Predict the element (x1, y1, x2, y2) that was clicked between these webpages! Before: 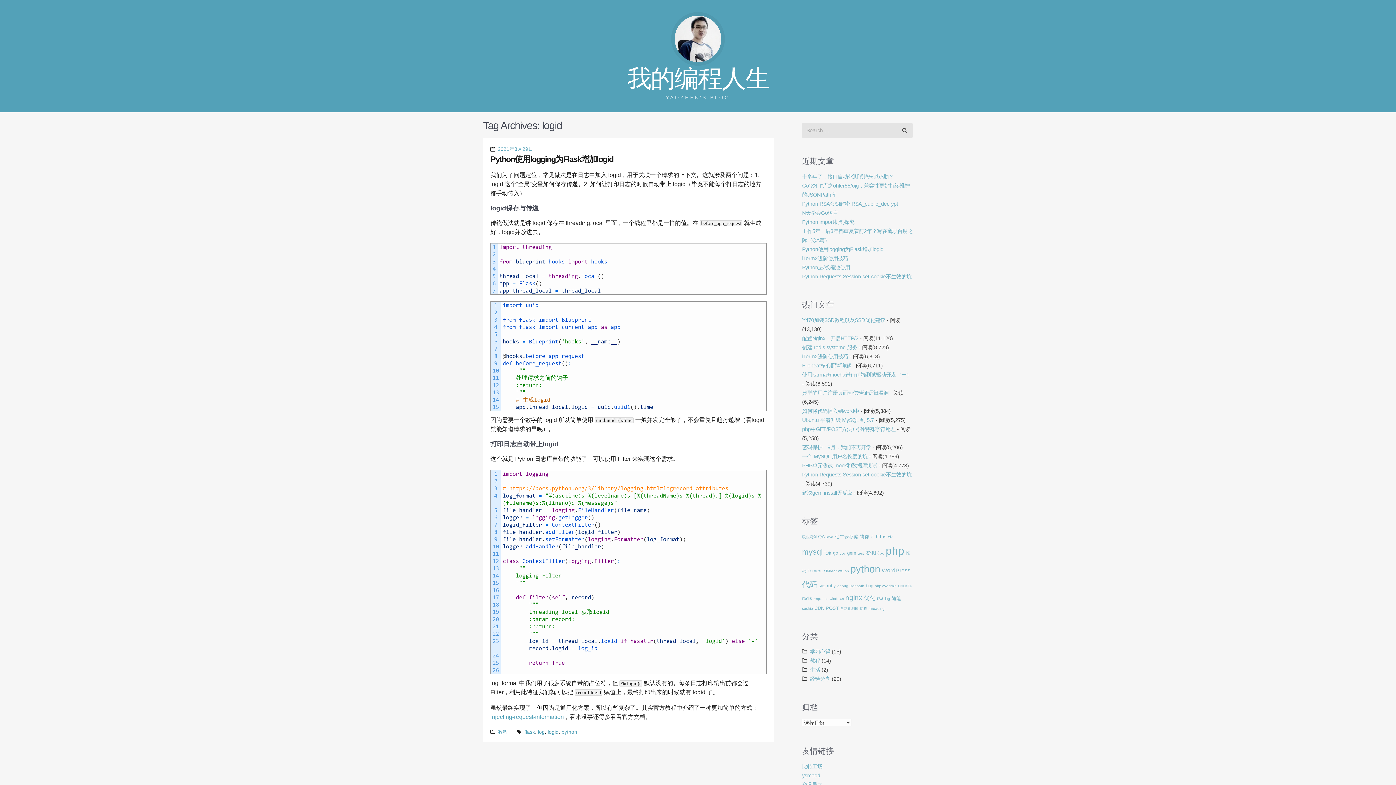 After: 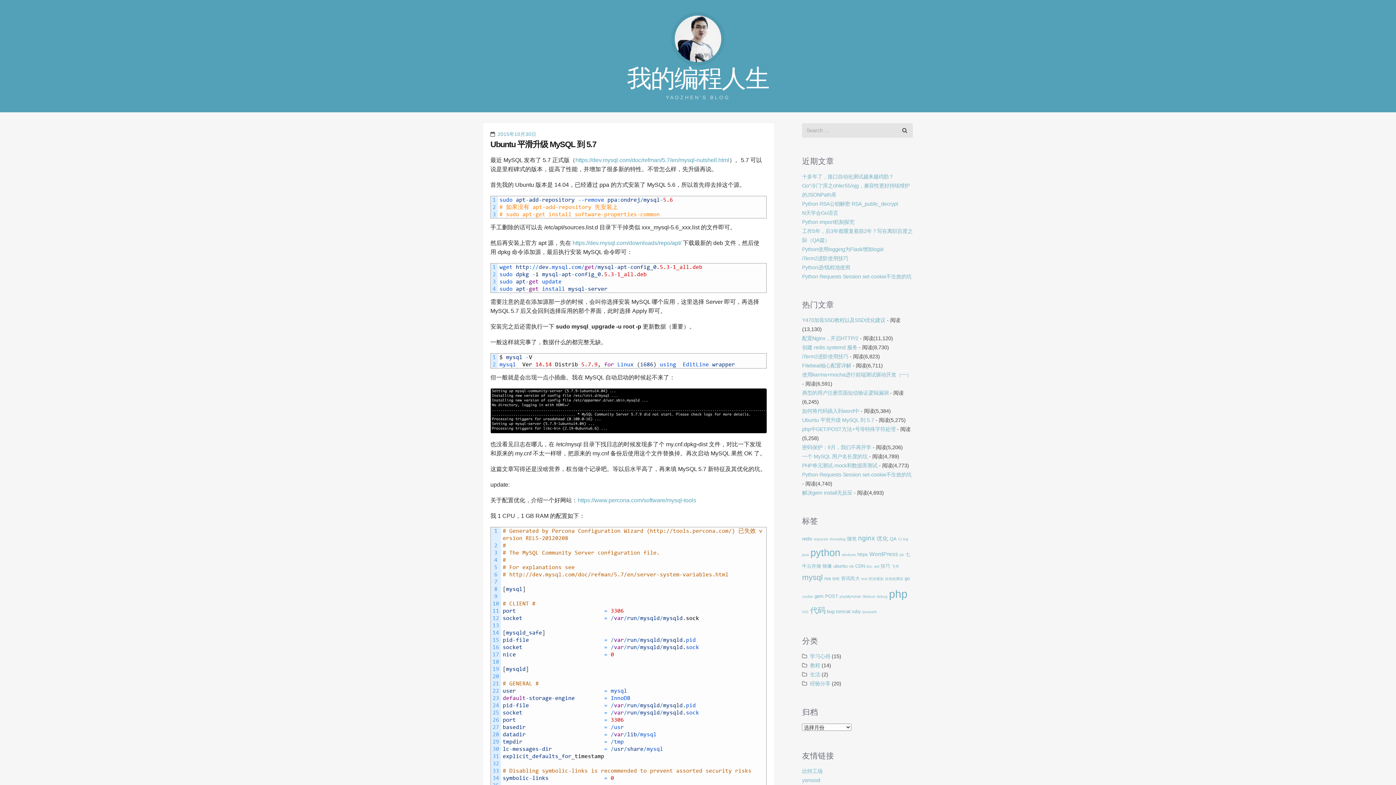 Action: bbox: (802, 417, 874, 423) label: Ubuntu 平滑升级 MySQL 到 5.7